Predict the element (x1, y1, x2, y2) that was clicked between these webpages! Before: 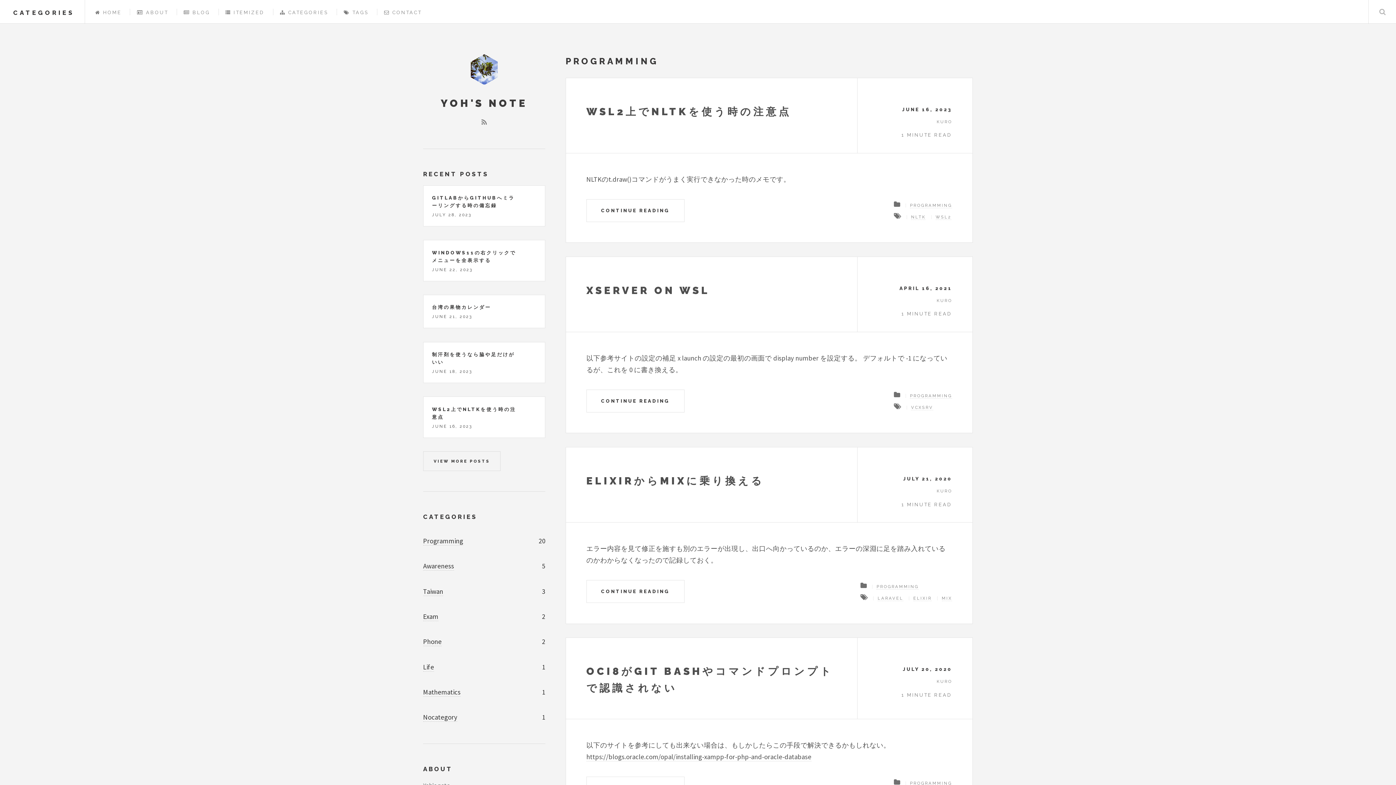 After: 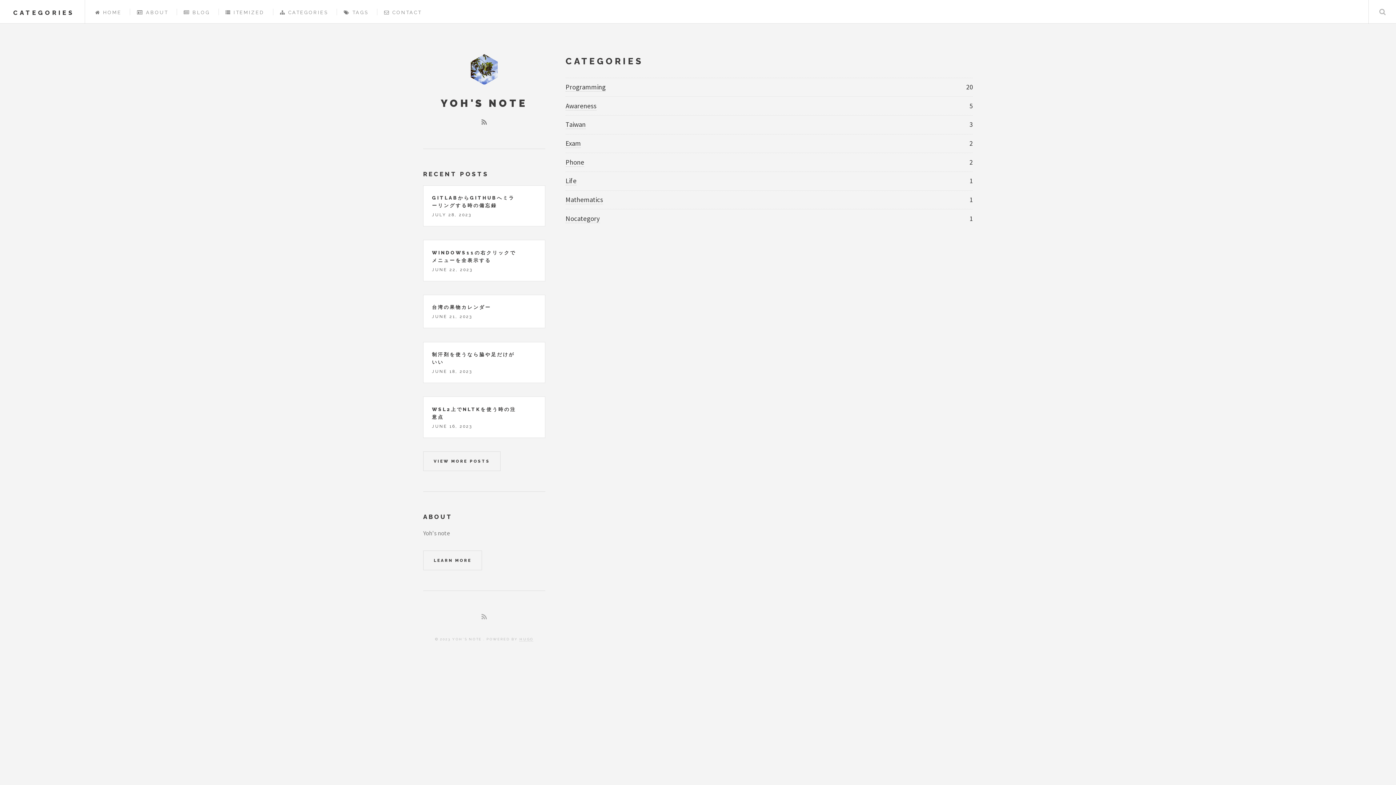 Action: bbox: (423, 513, 477, 520) label: CATEGORIES